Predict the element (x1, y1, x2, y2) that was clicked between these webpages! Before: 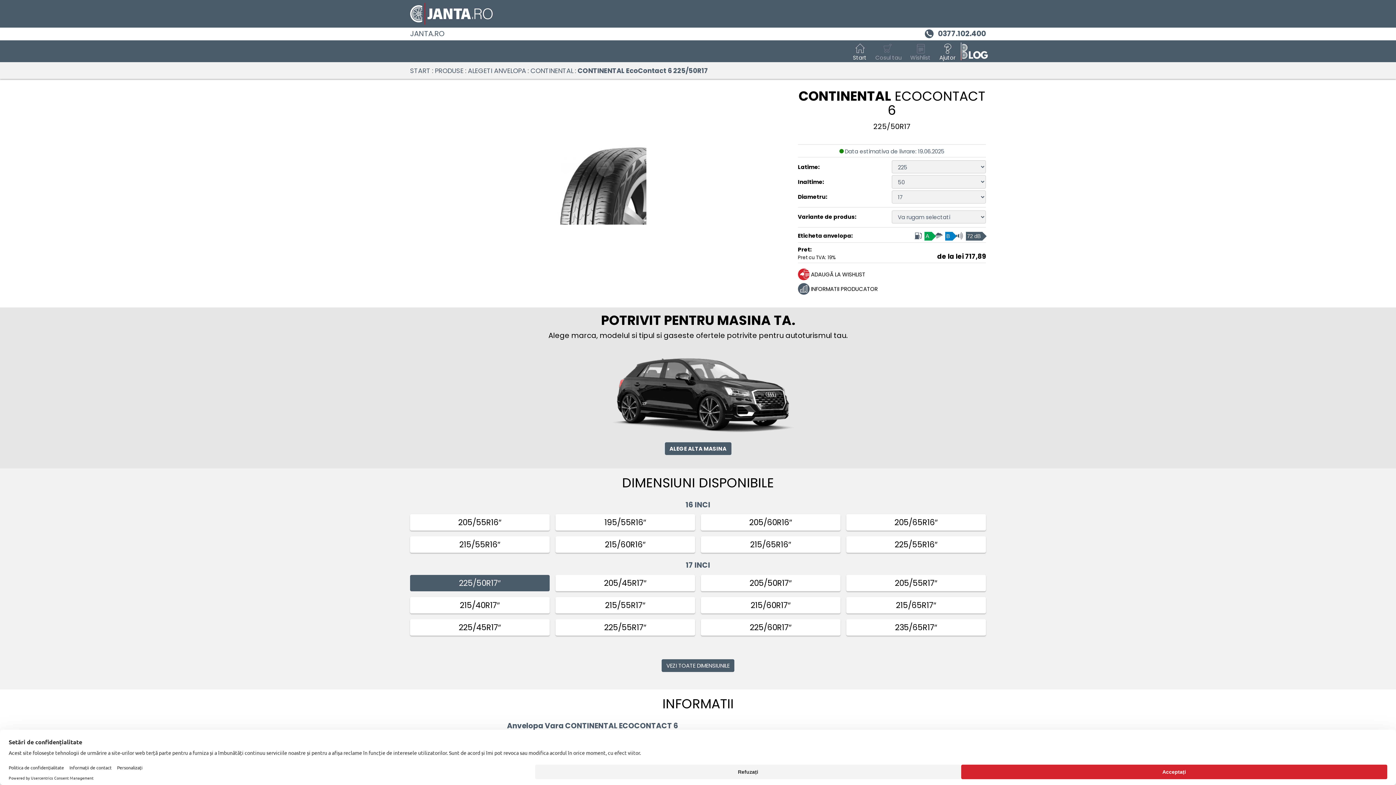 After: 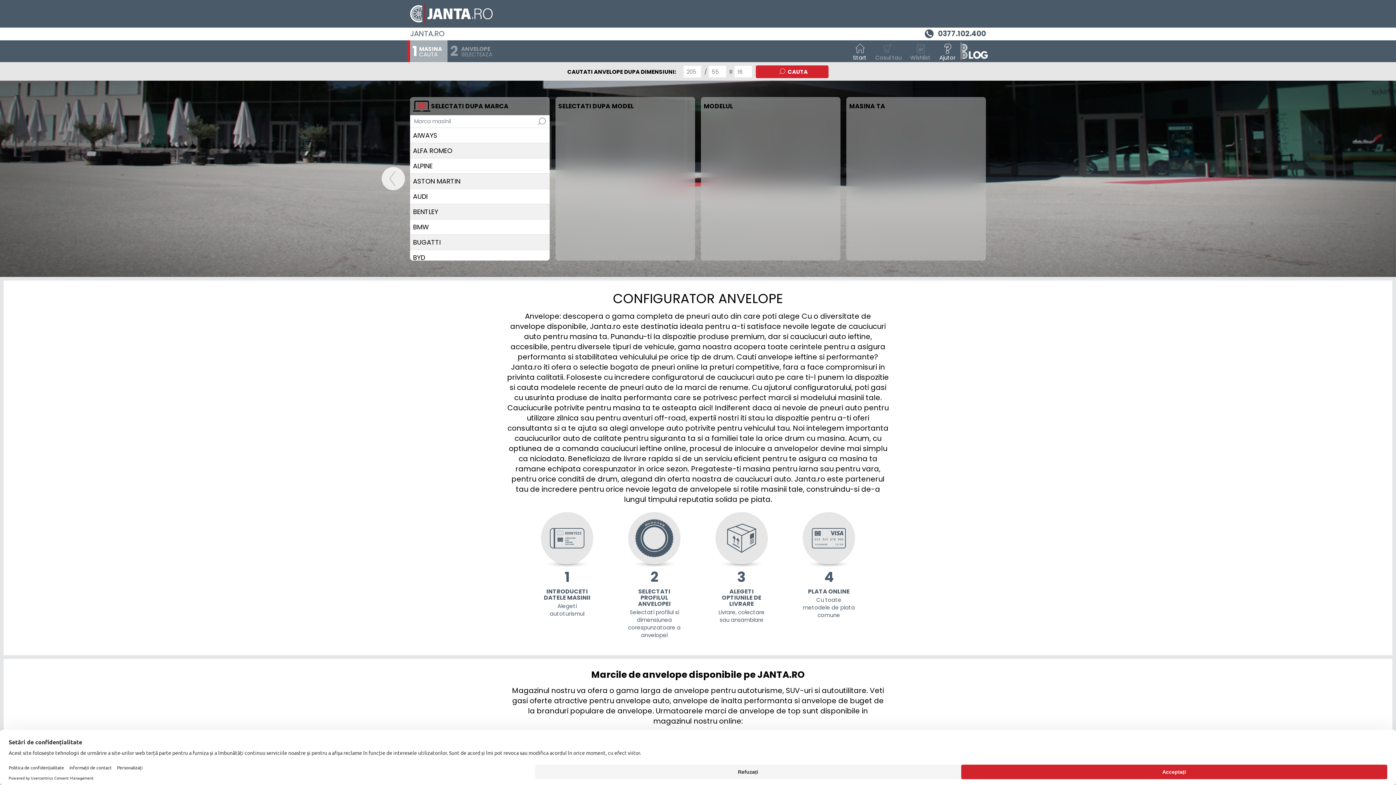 Action: label: ALEGE ALTA MASINA bbox: (664, 442, 731, 455)